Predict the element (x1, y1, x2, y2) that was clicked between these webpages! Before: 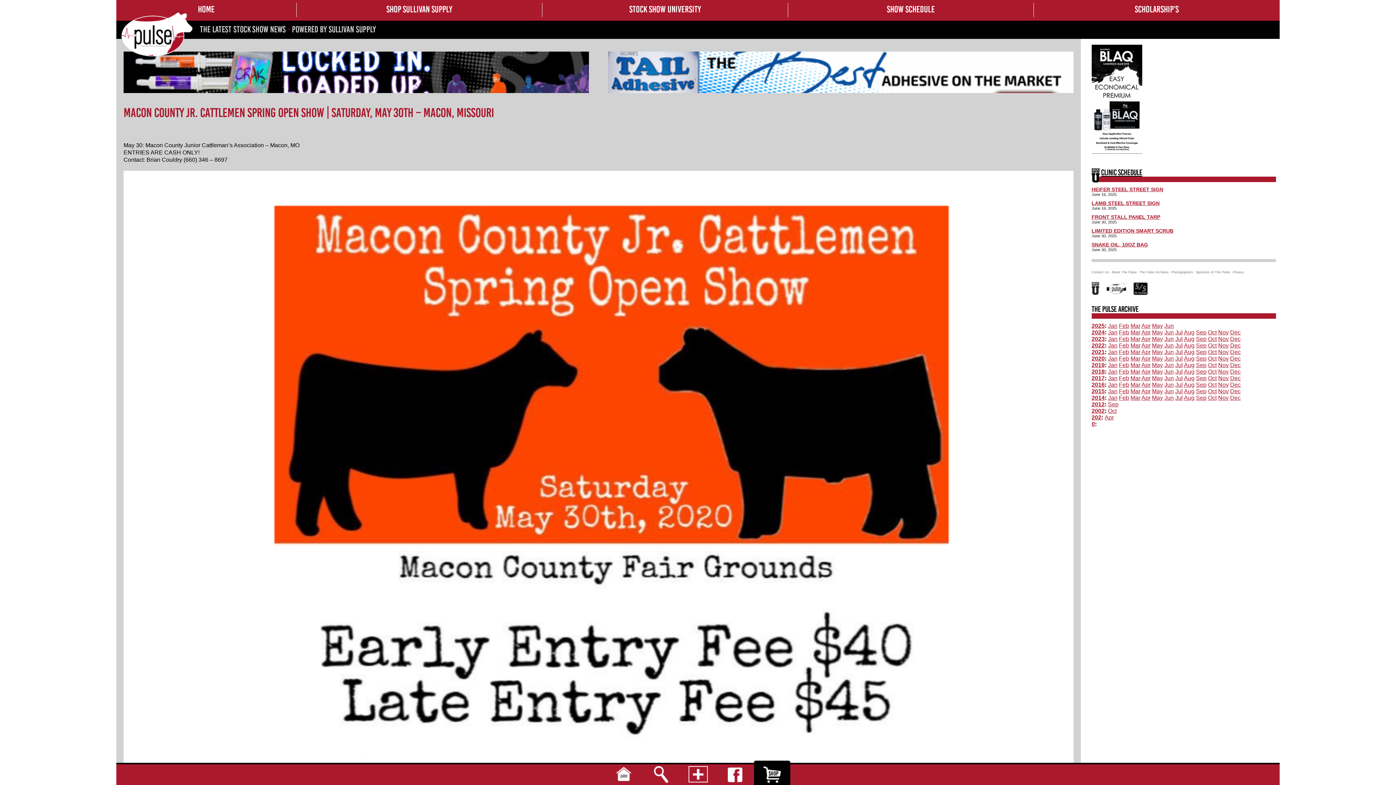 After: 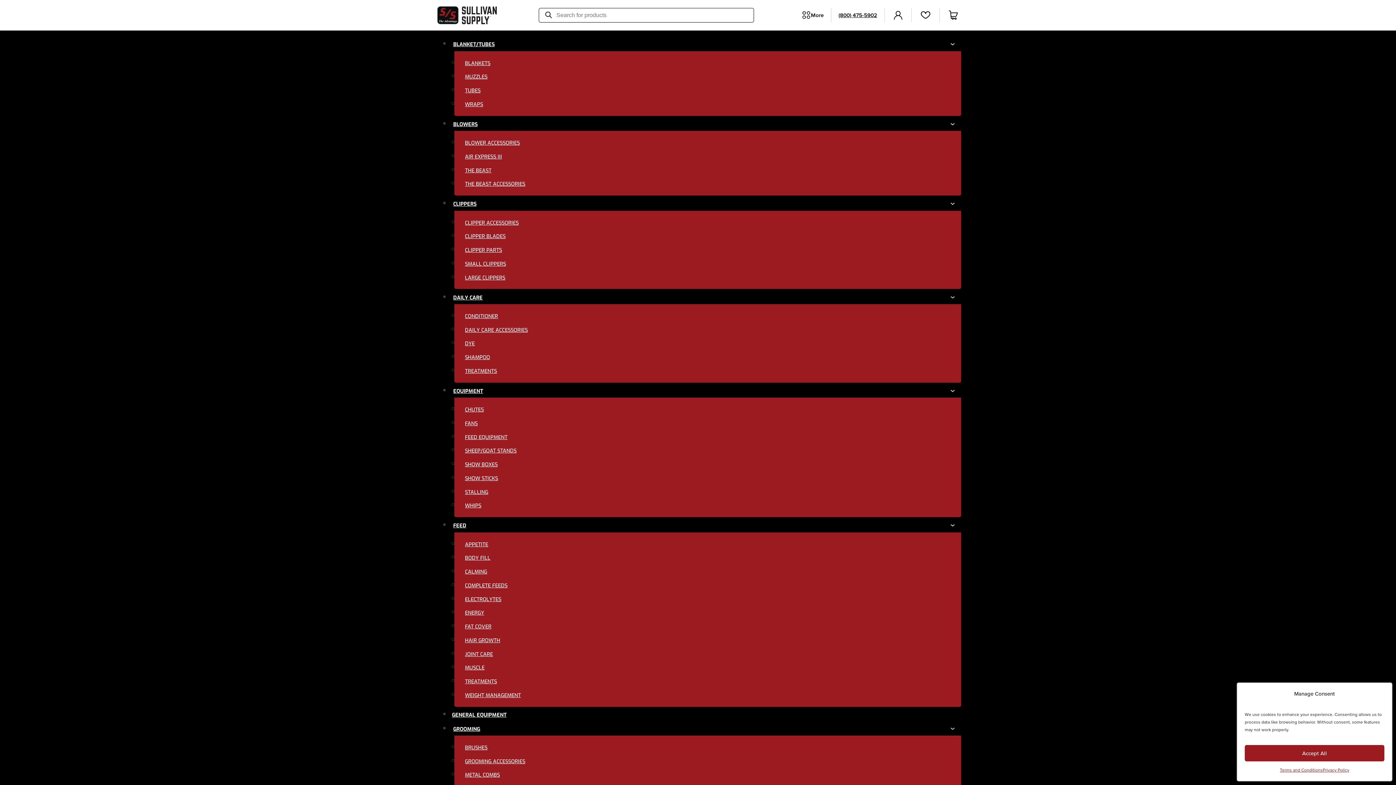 Action: label: Clinic Schedule bbox: (1101, 167, 1142, 177)